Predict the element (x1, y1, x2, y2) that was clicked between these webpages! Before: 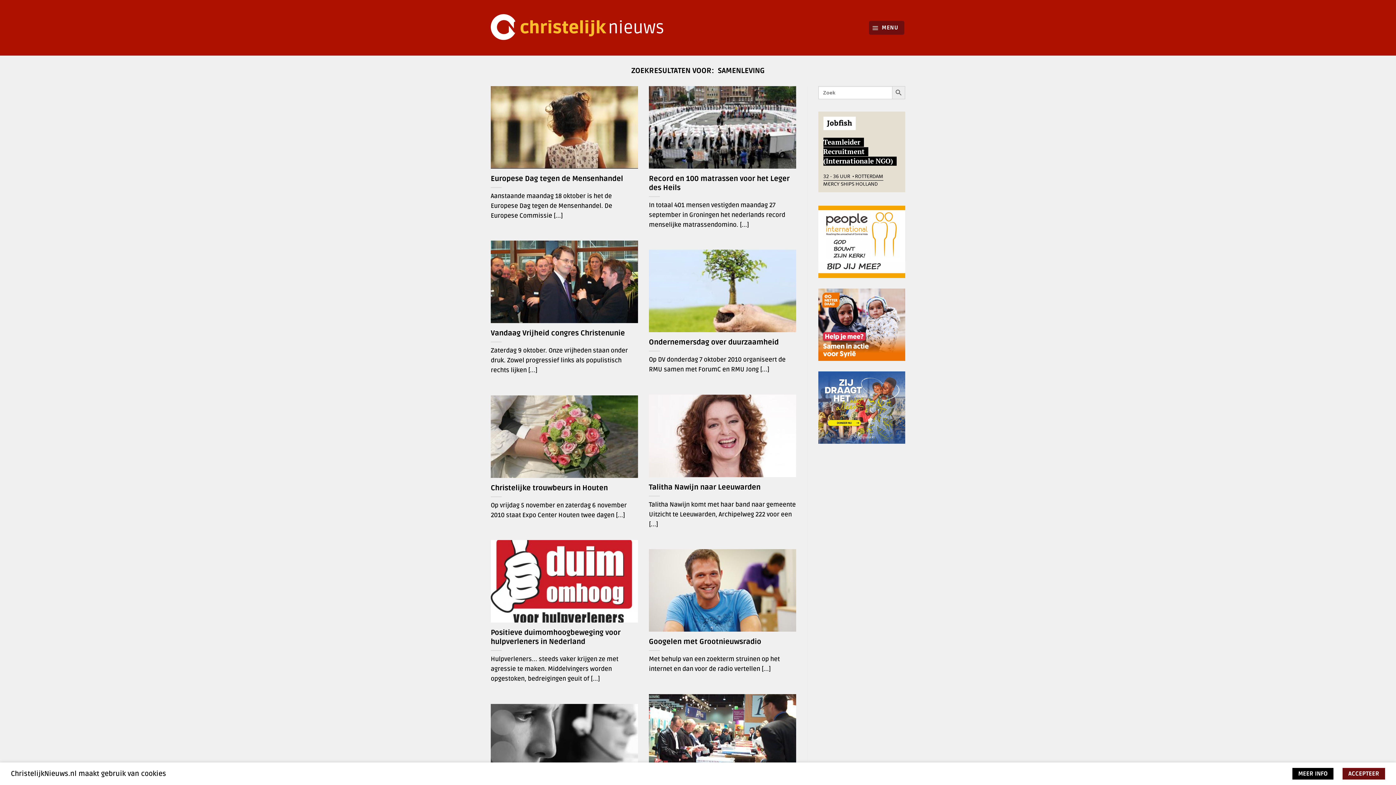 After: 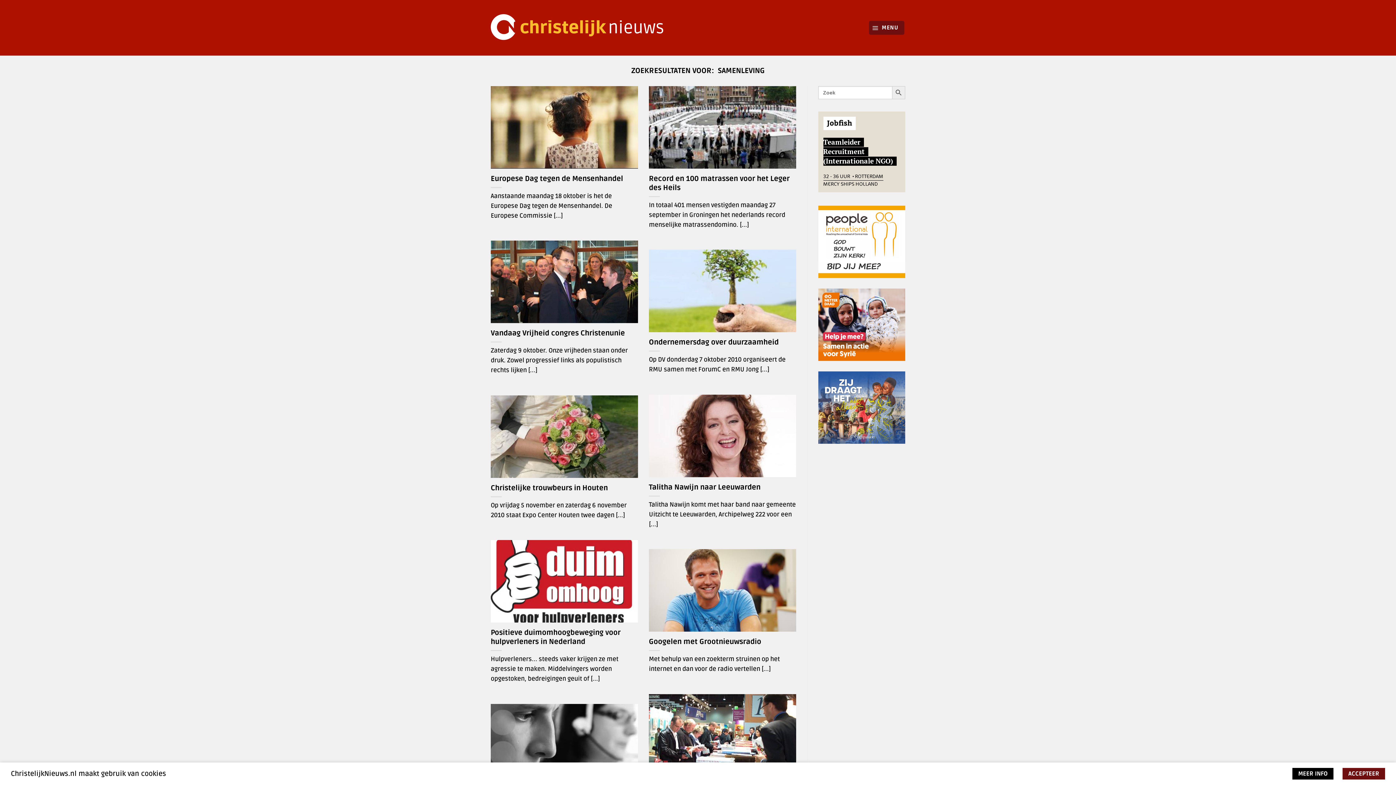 Action: bbox: (818, 237, 905, 246)